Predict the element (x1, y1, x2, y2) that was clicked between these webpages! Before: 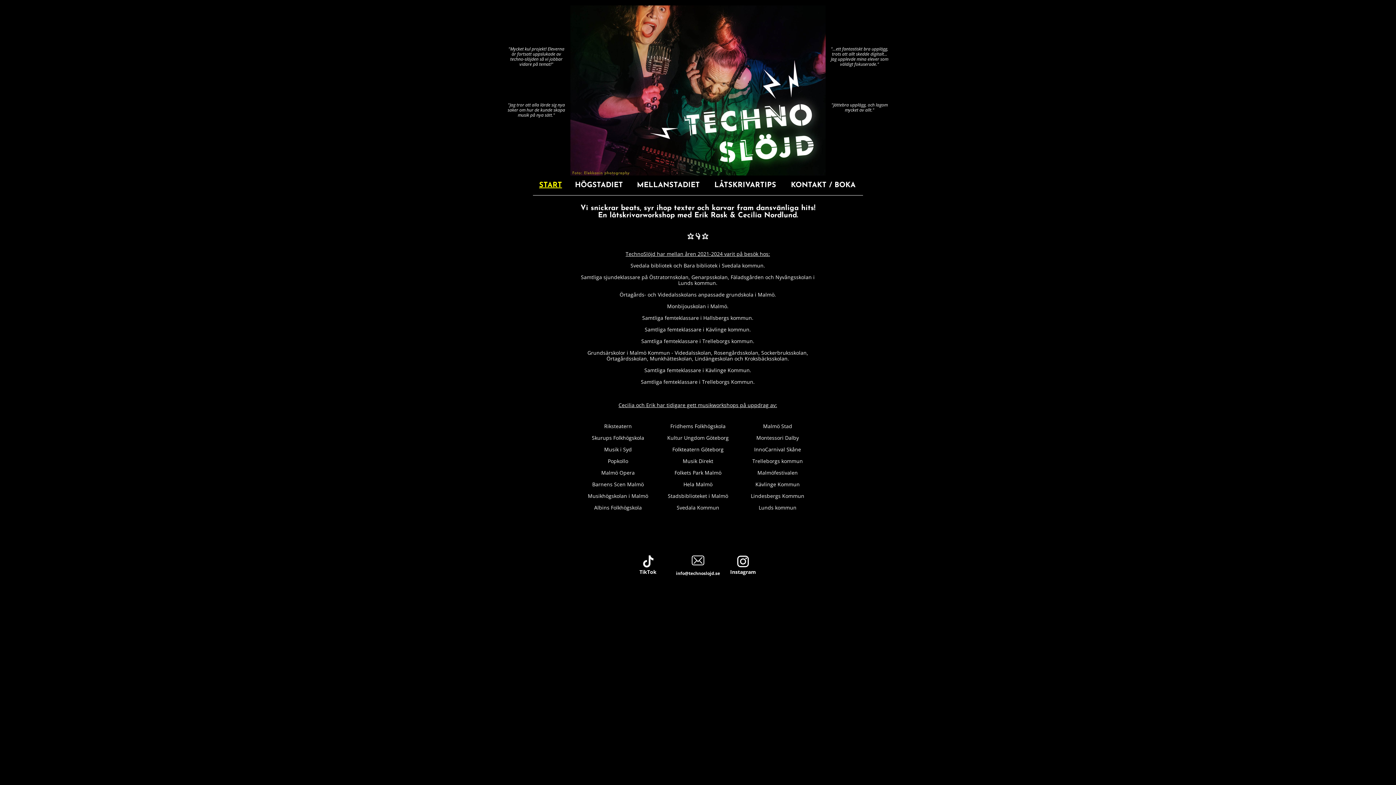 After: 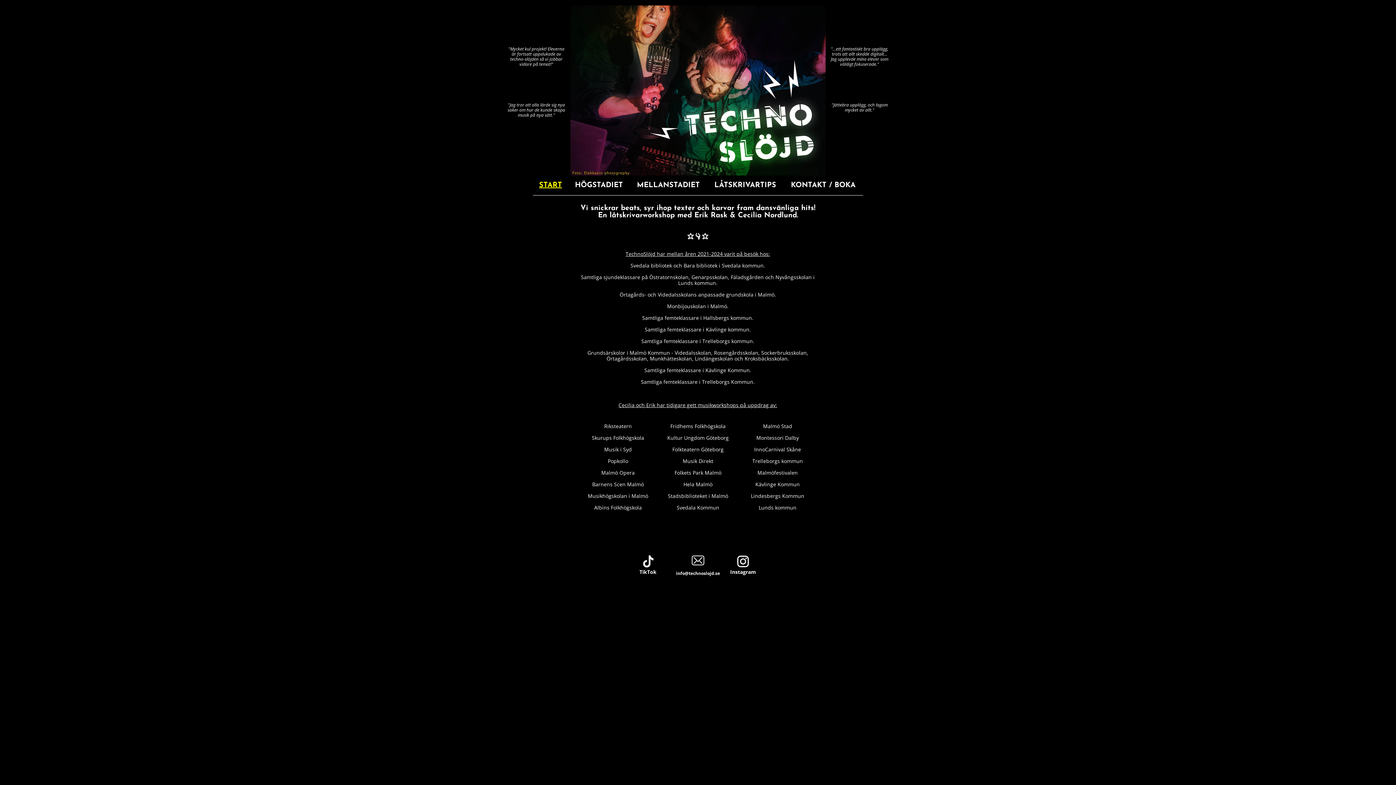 Action: bbox: (737, 556, 749, 567)